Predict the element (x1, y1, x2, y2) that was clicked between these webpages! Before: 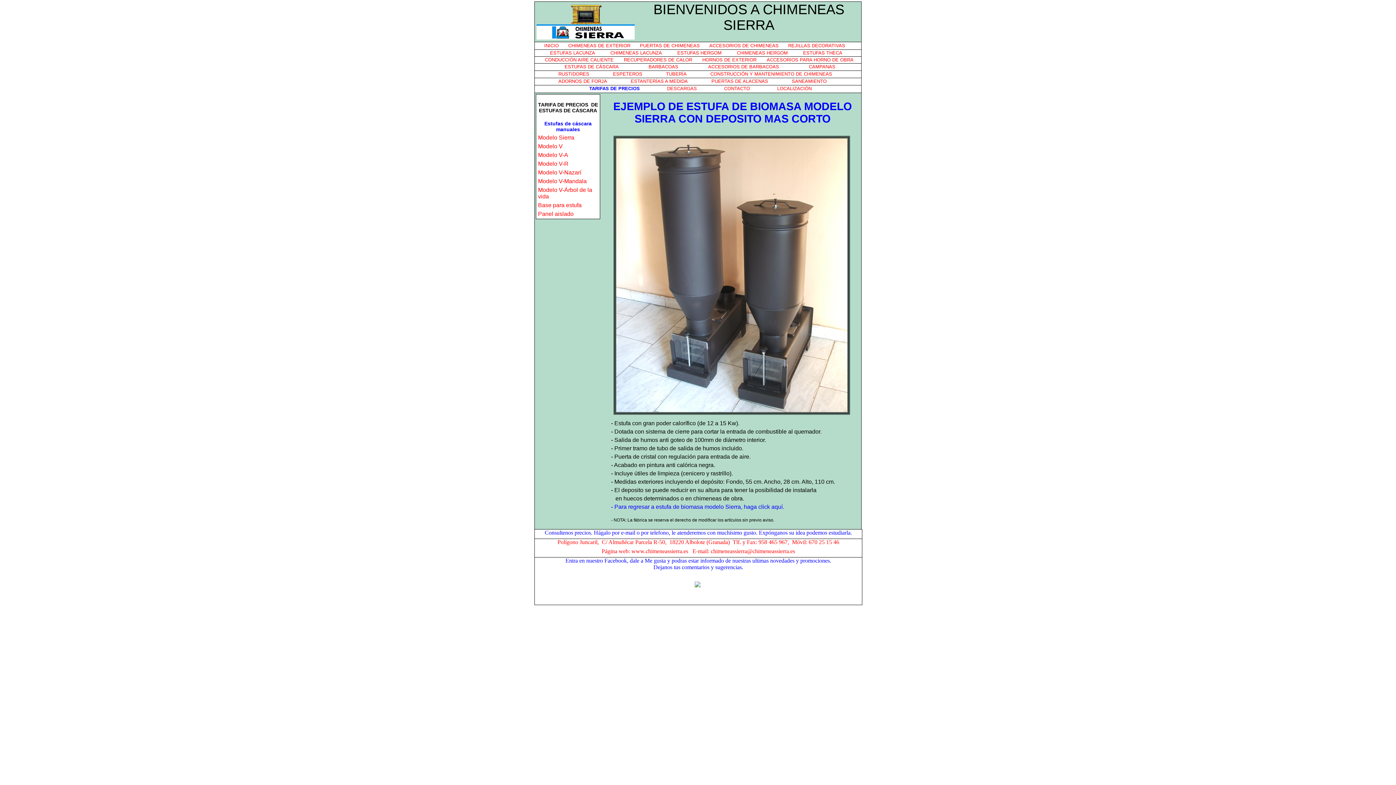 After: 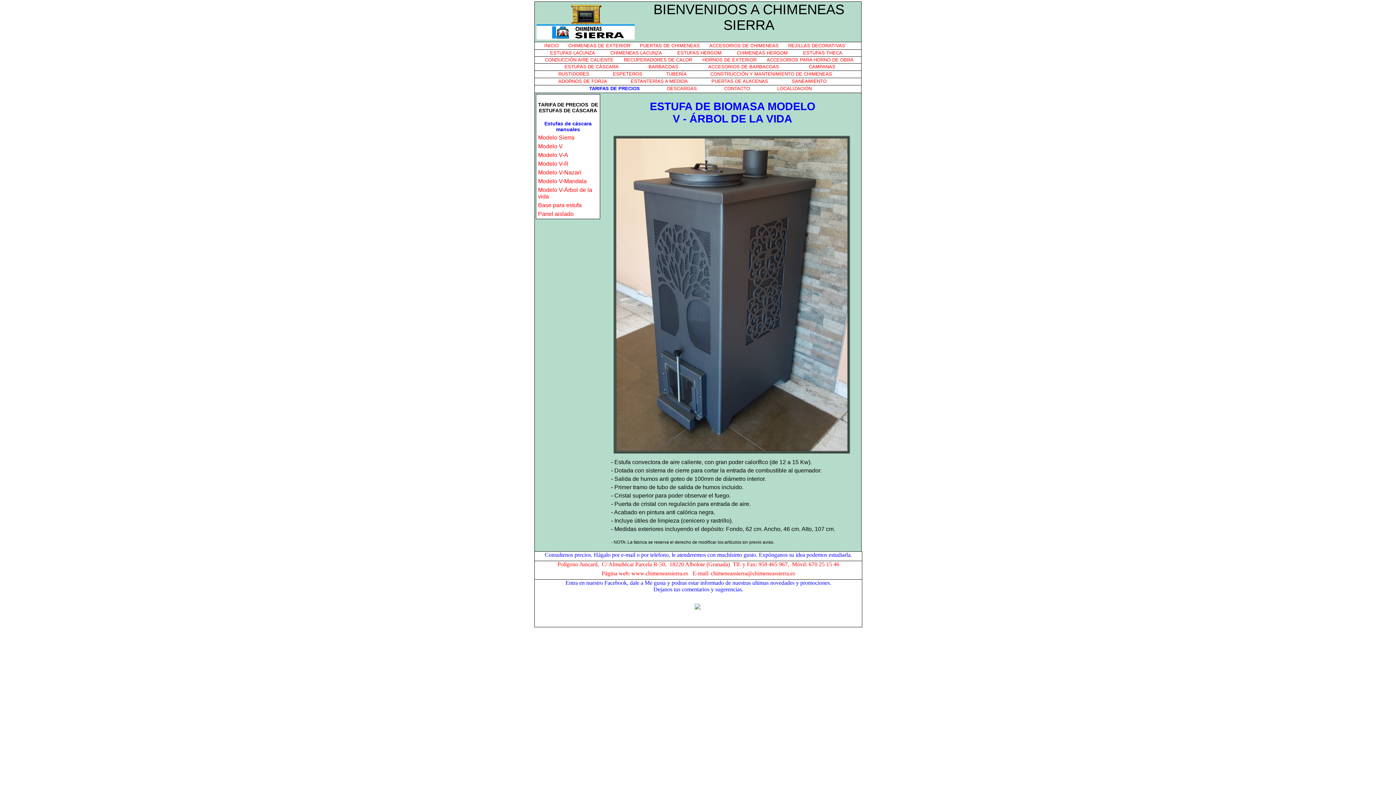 Action: bbox: (538, 186, 600, 200) label: Modelo V-Árbol de la vida